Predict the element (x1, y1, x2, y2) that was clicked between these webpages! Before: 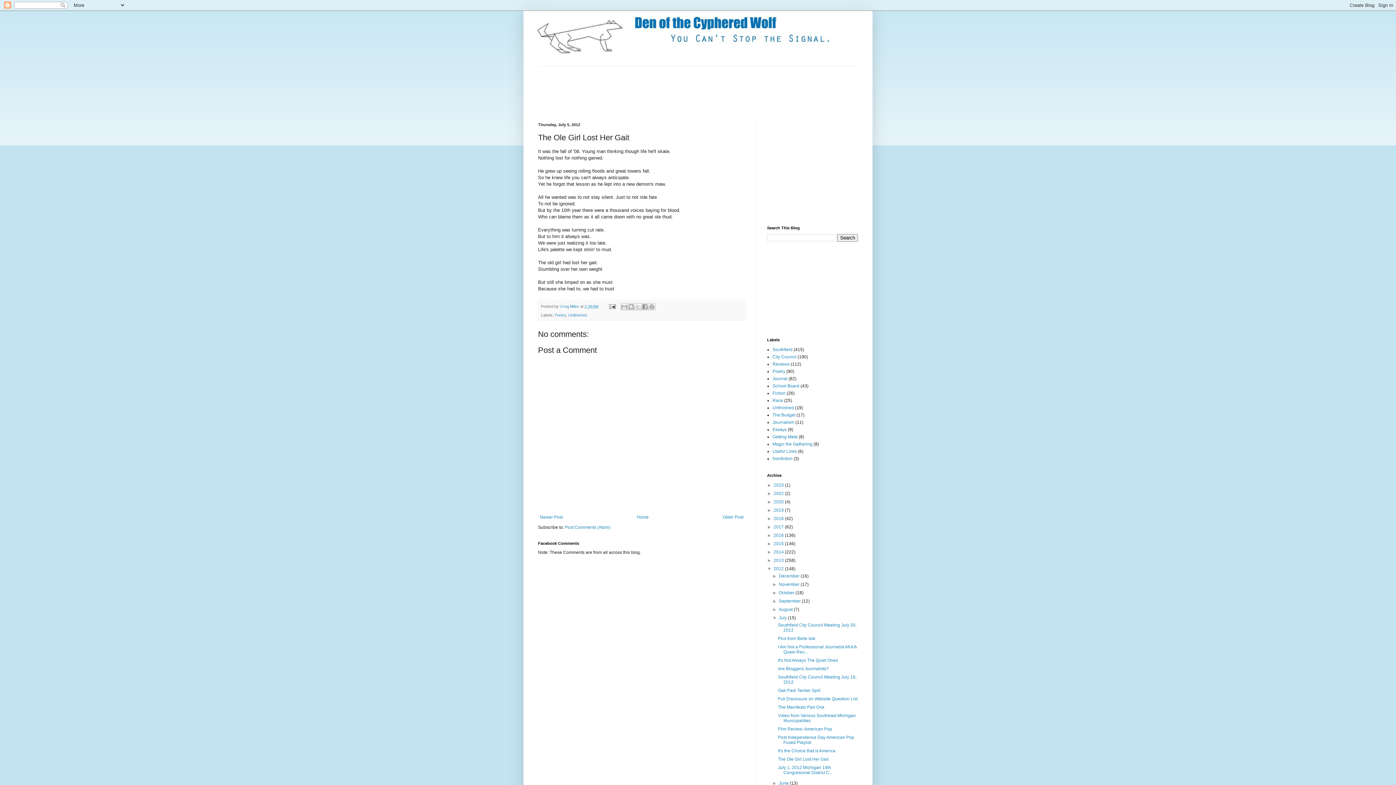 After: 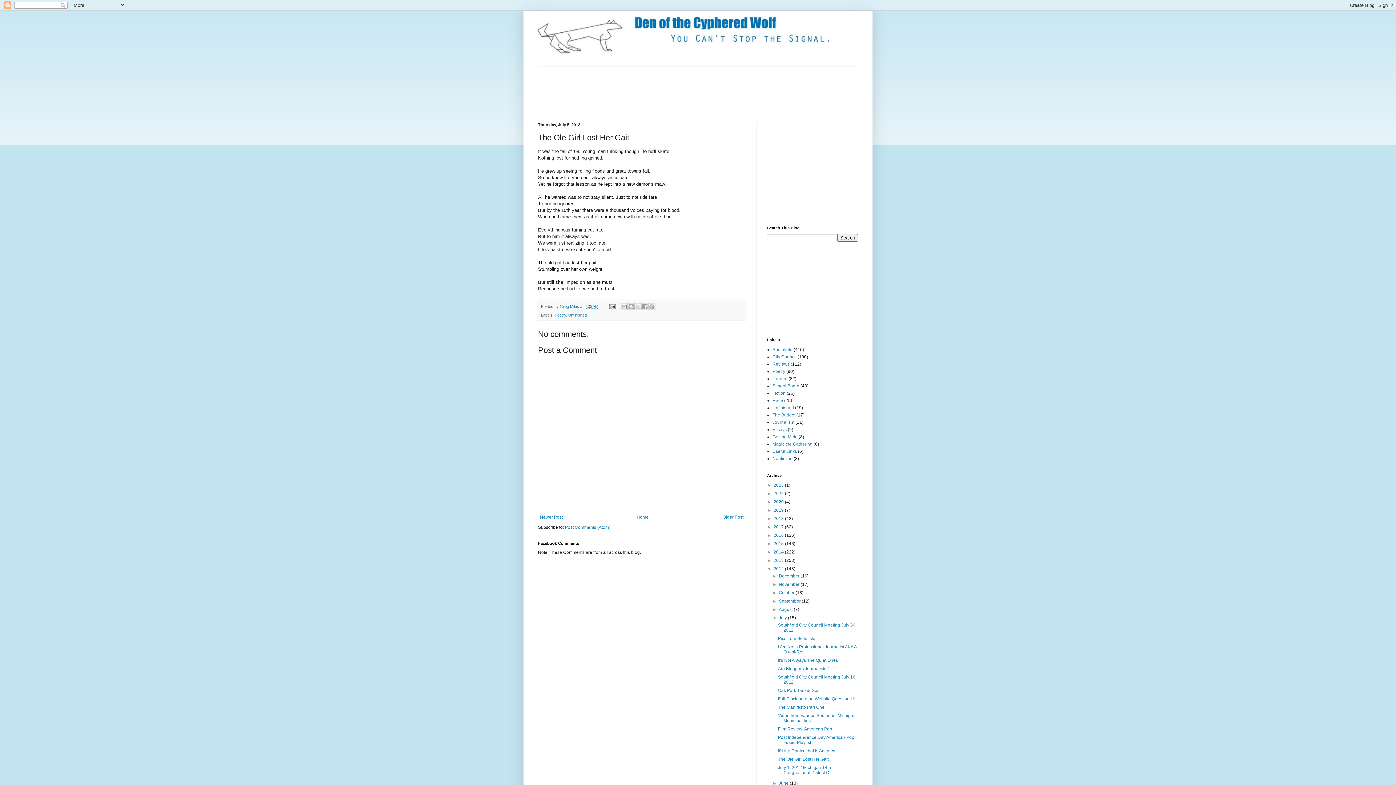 Action: bbox: (584, 304, 598, 308) label: 2:38 AM